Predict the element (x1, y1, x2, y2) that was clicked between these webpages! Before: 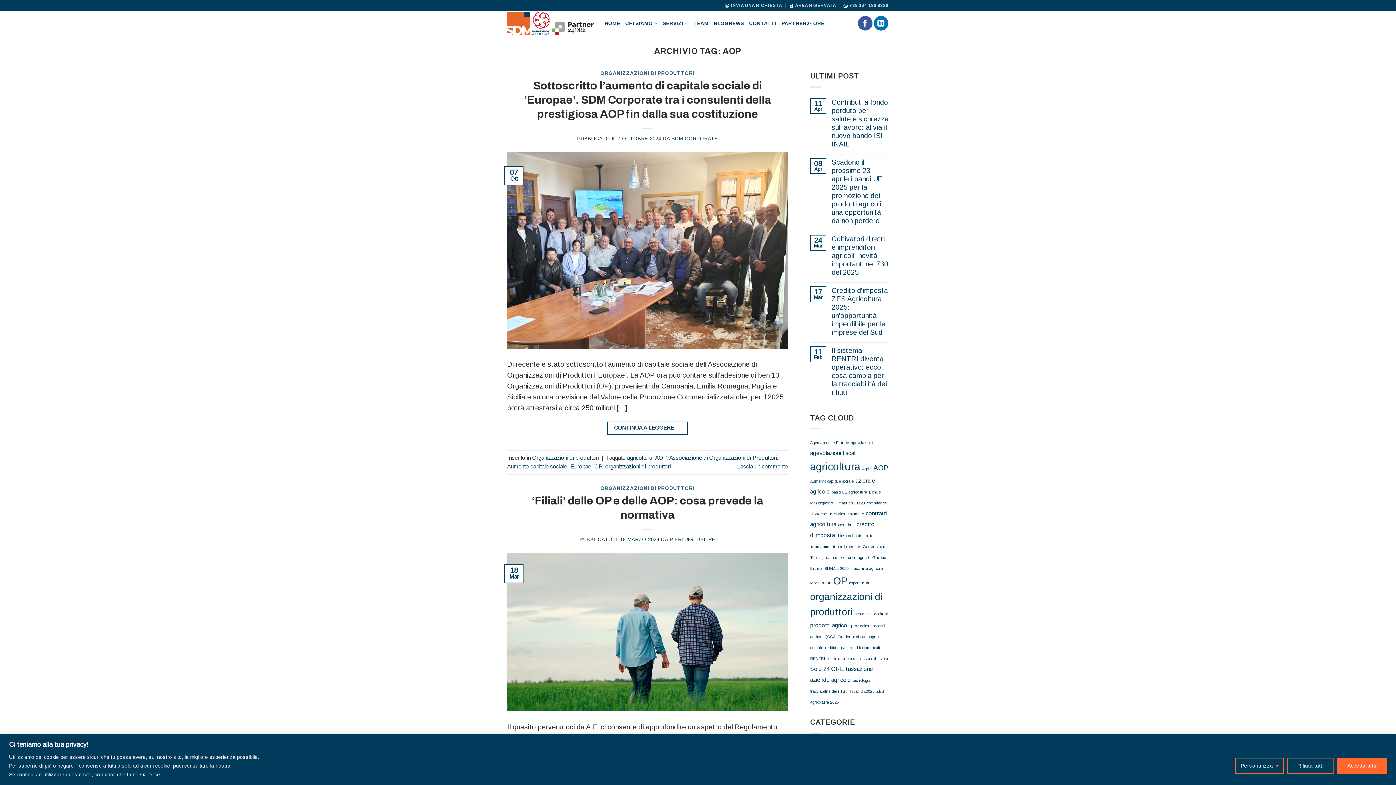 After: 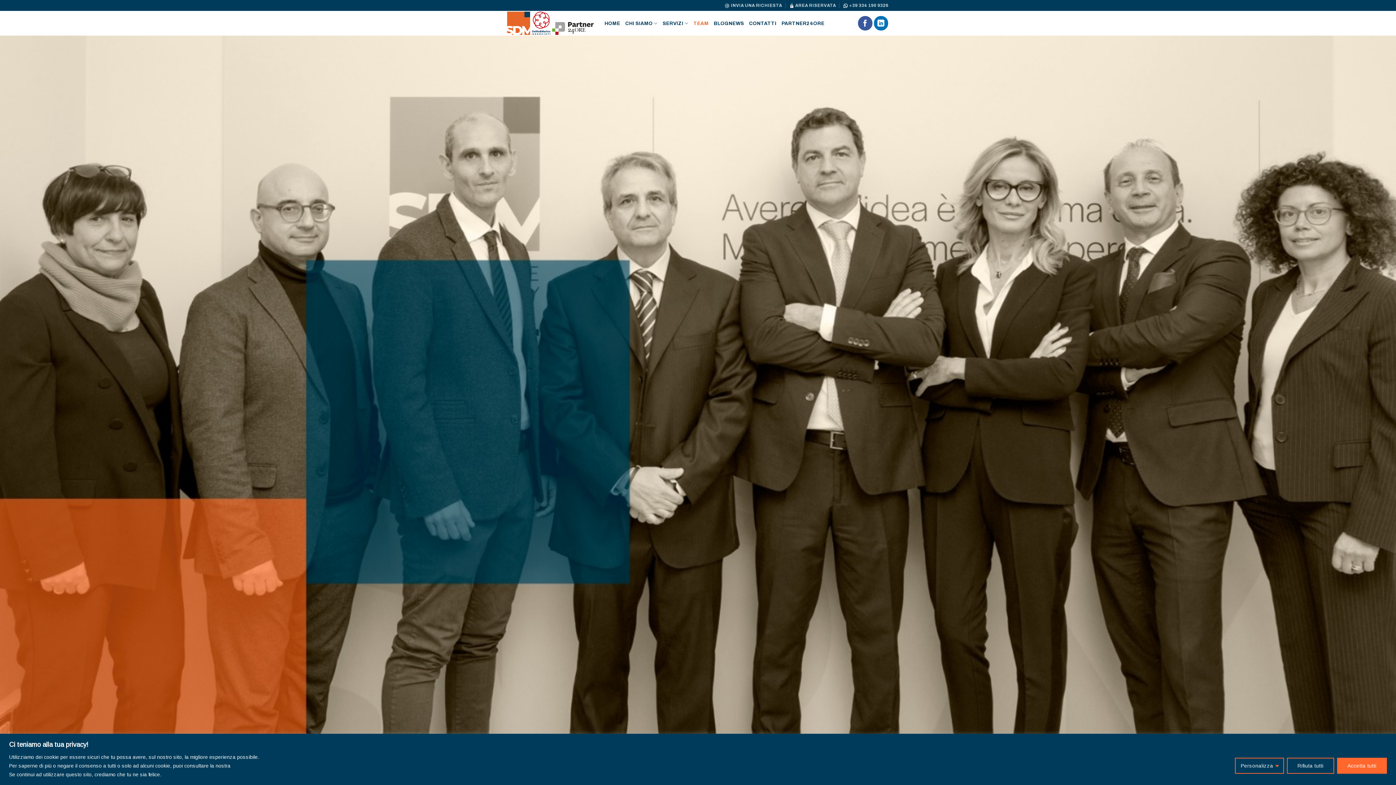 Action: bbox: (693, 15, 708, 30) label: TEAM